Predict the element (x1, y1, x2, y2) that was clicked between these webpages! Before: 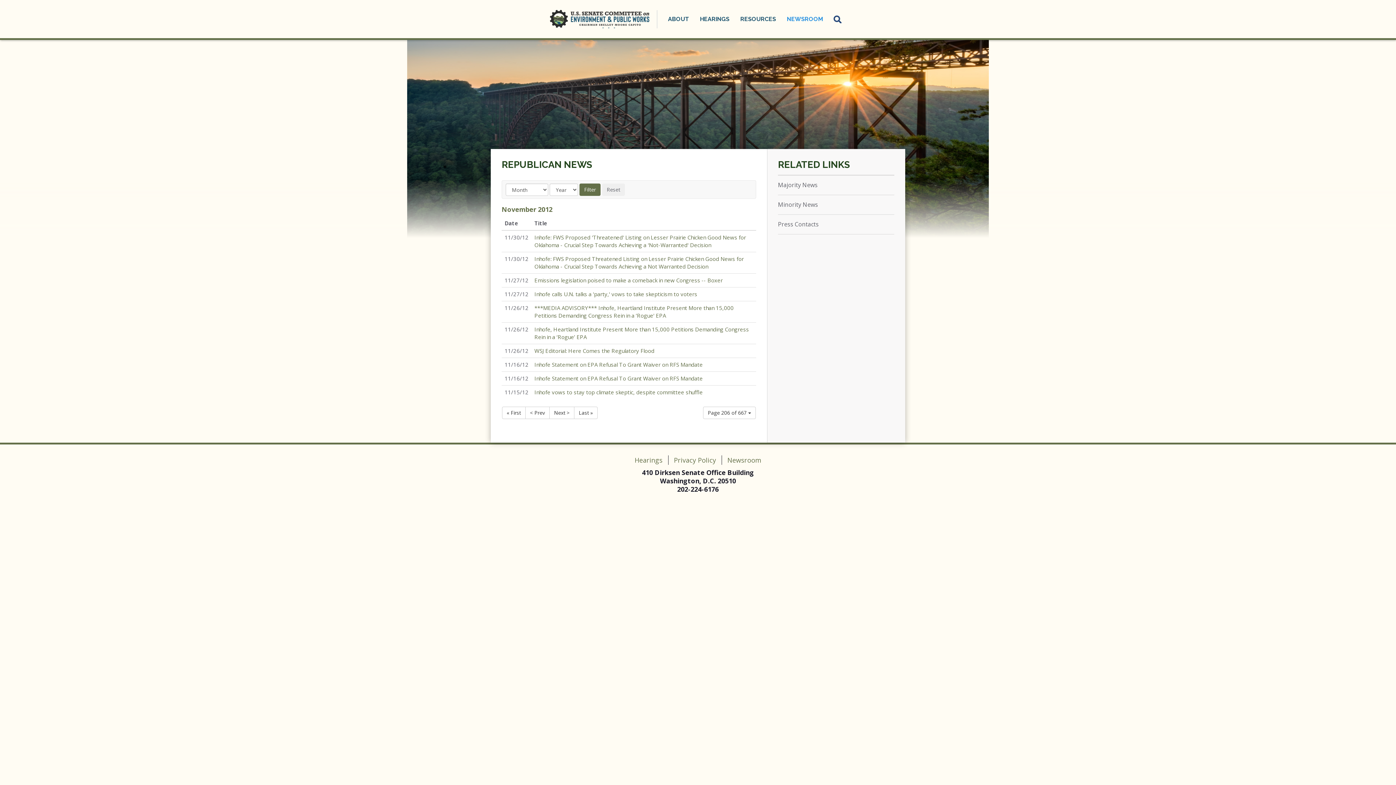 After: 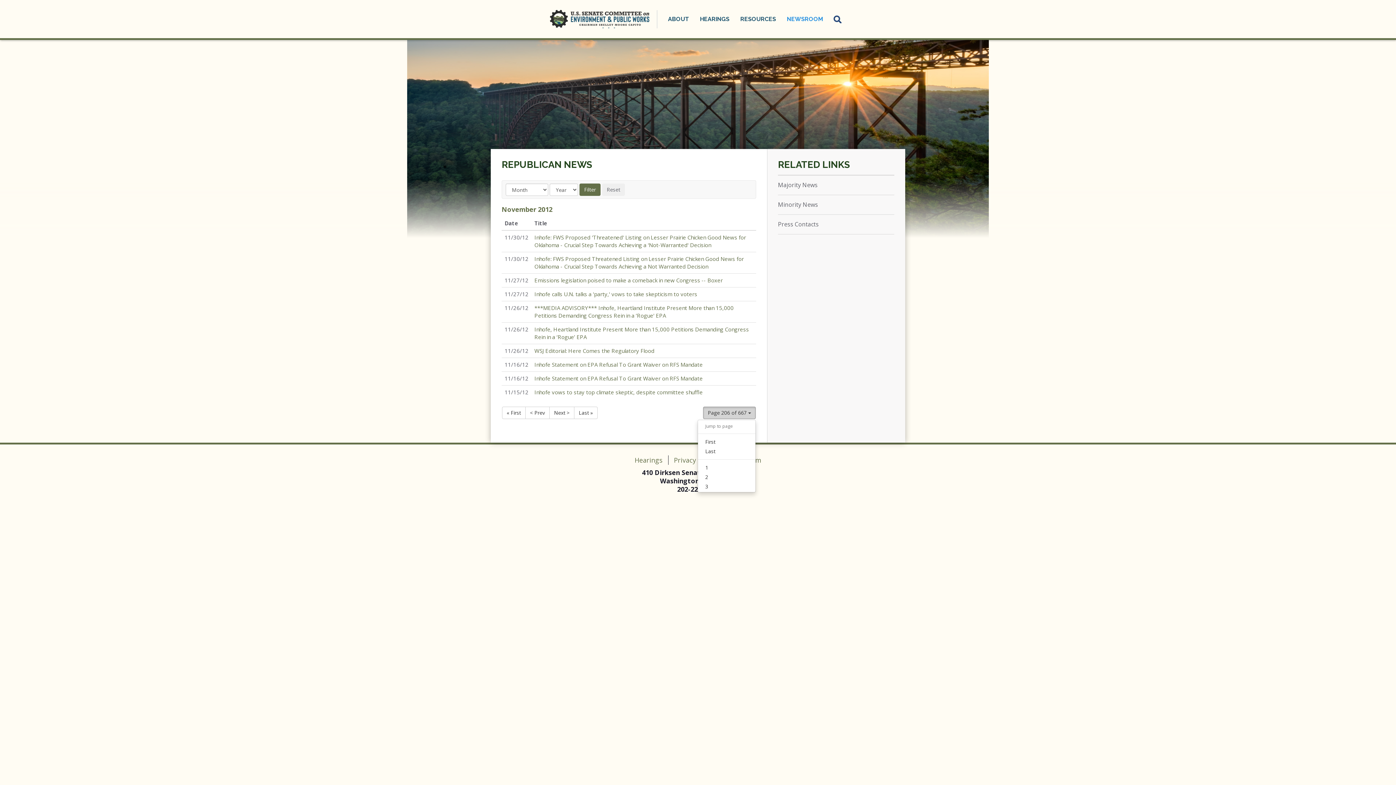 Action: label: Page 206 of 667  bbox: (703, 406, 756, 419)